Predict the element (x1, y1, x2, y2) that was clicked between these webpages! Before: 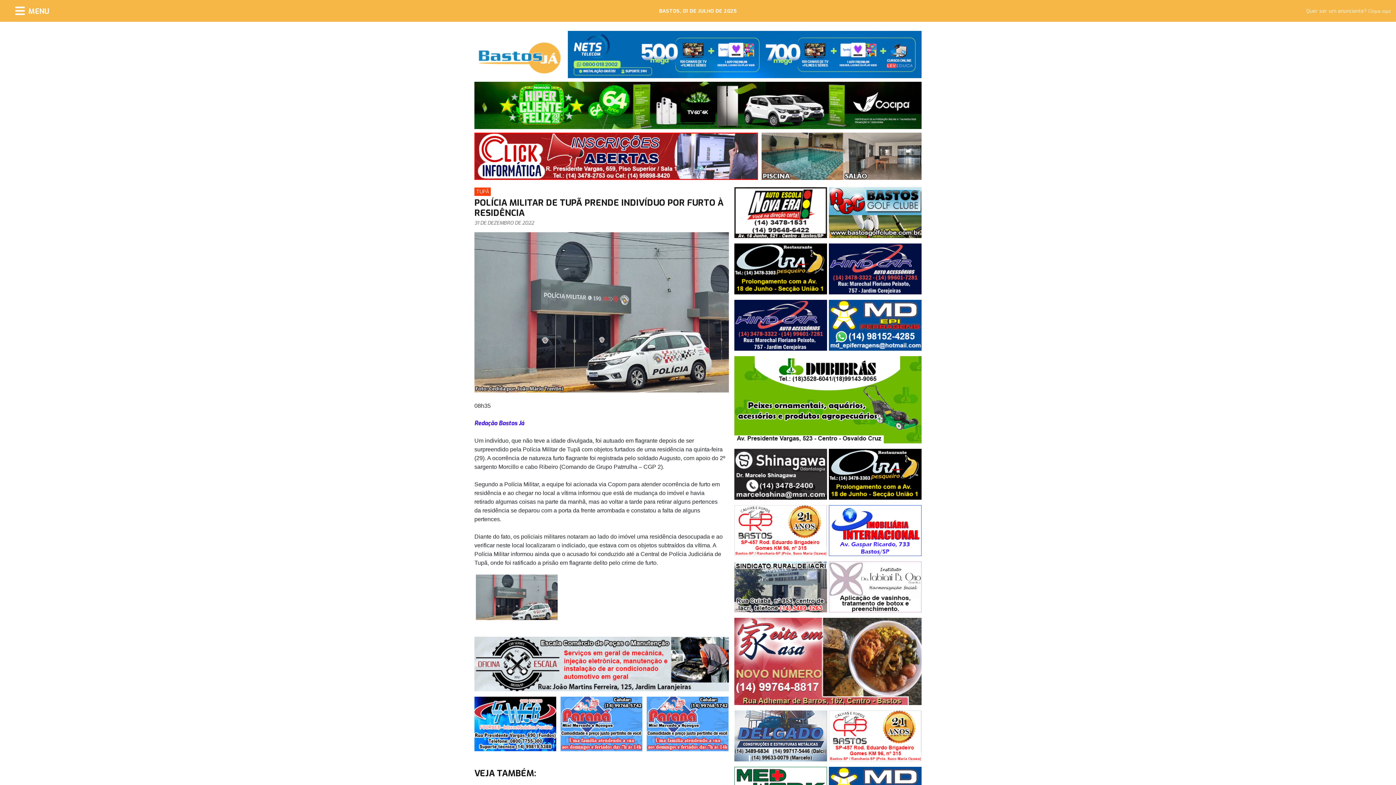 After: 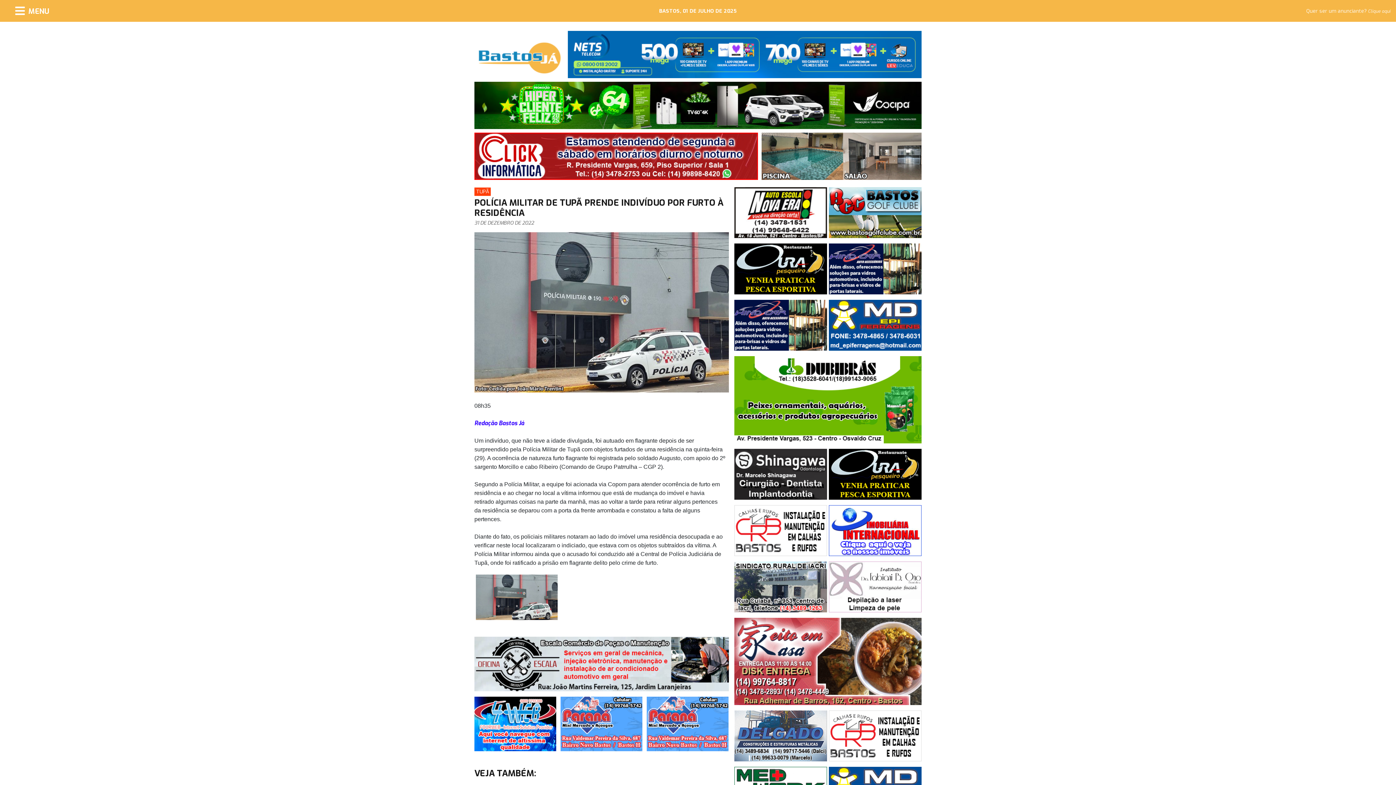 Action: bbox: (734, 710, 827, 761)